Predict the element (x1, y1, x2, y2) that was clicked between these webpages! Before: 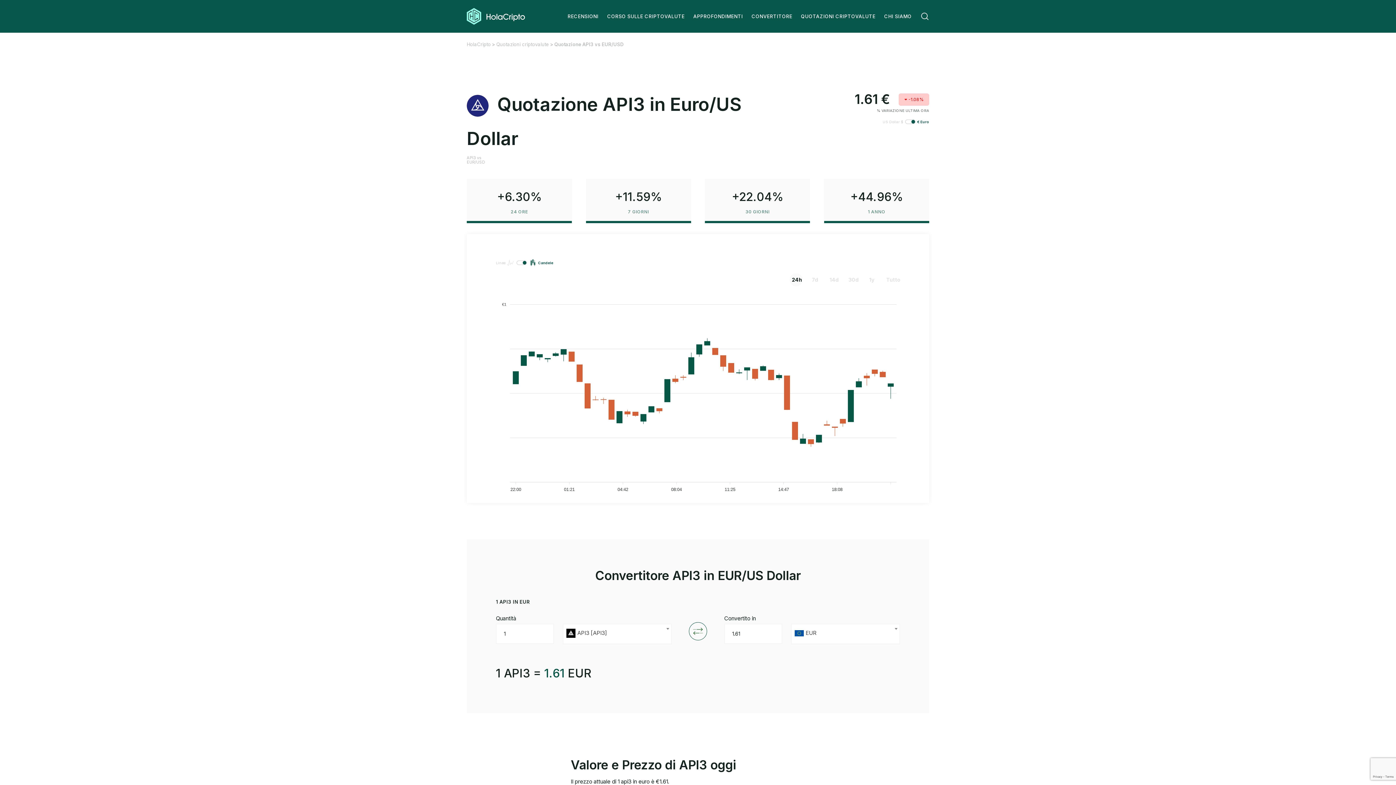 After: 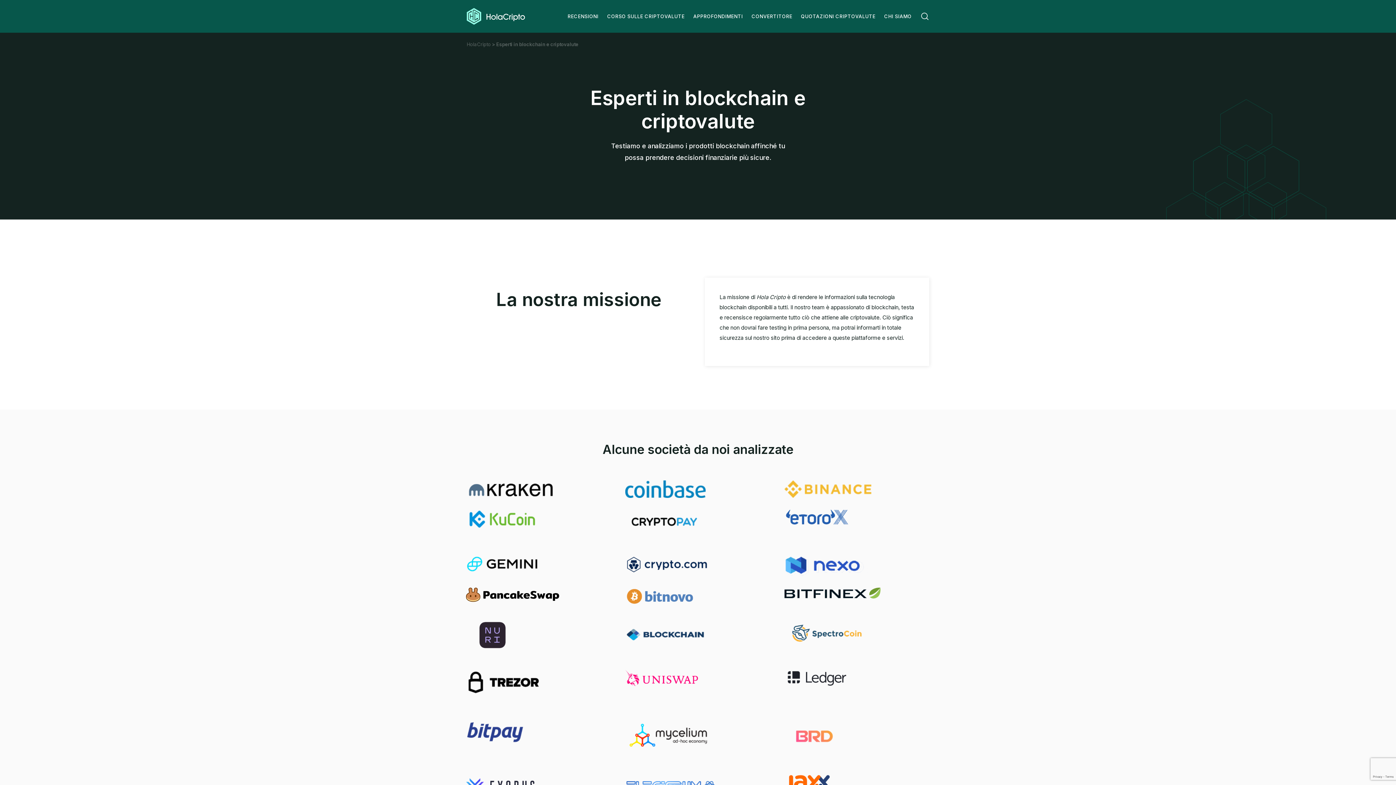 Action: label: CHI SIAMO bbox: (884, 0, 912, 32)